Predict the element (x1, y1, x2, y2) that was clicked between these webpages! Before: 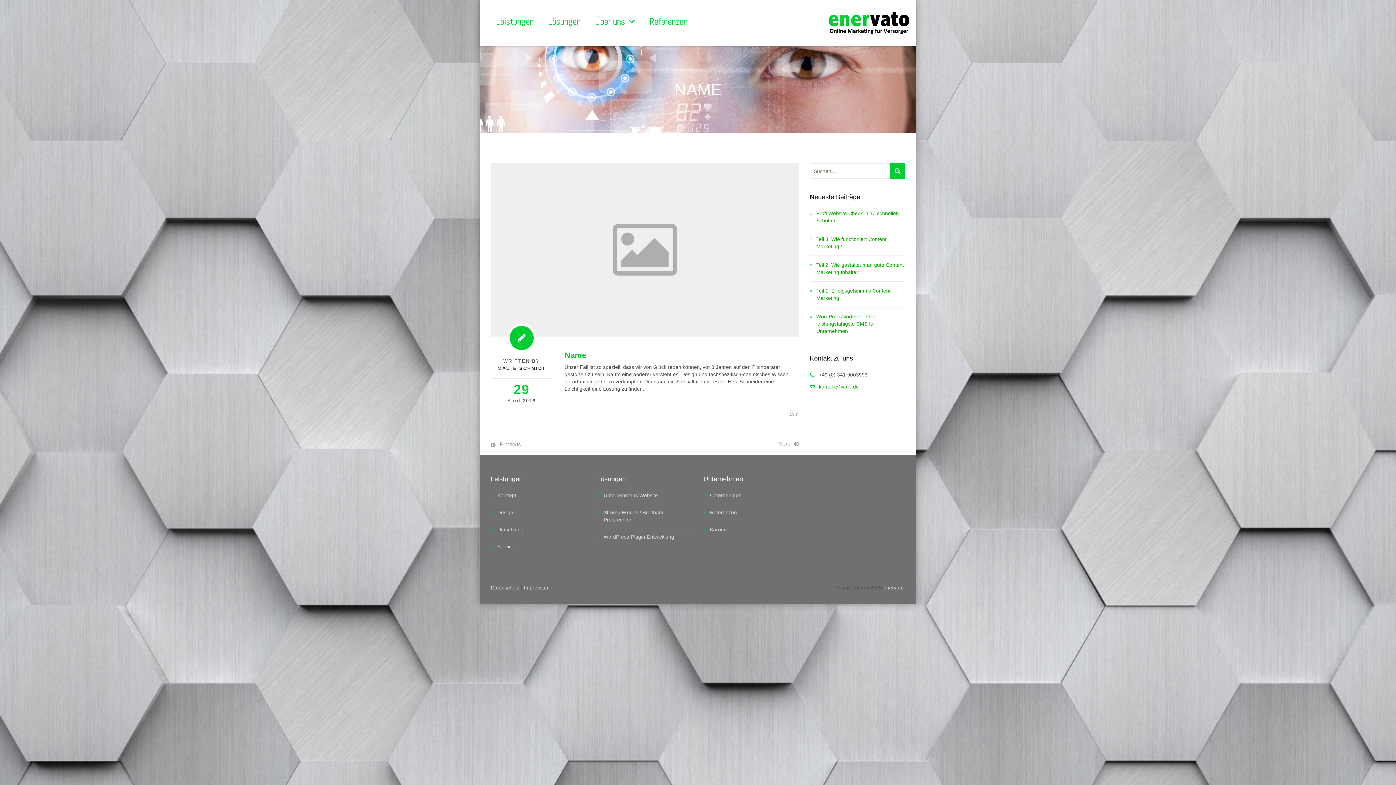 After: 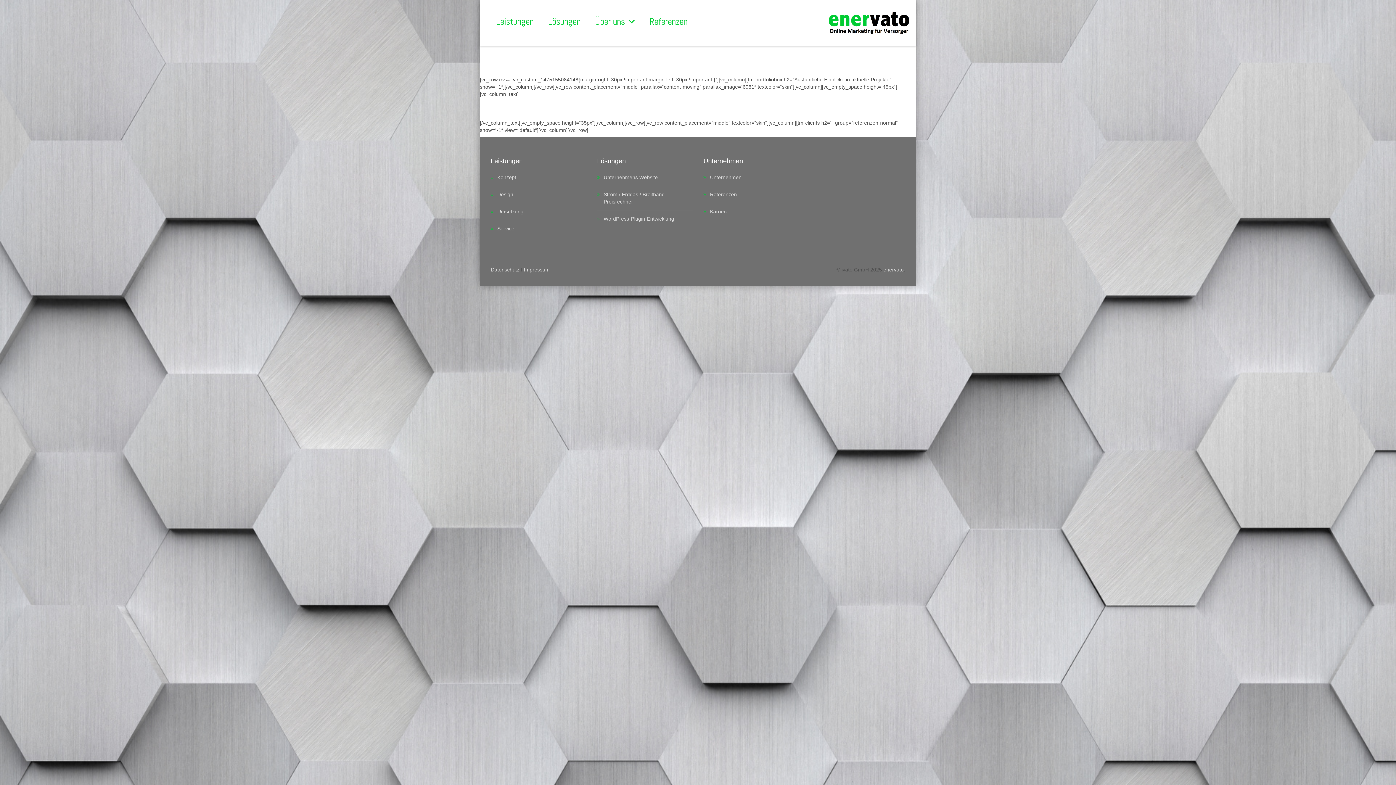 Action: label: Referenzen bbox: (703, 508, 737, 516)